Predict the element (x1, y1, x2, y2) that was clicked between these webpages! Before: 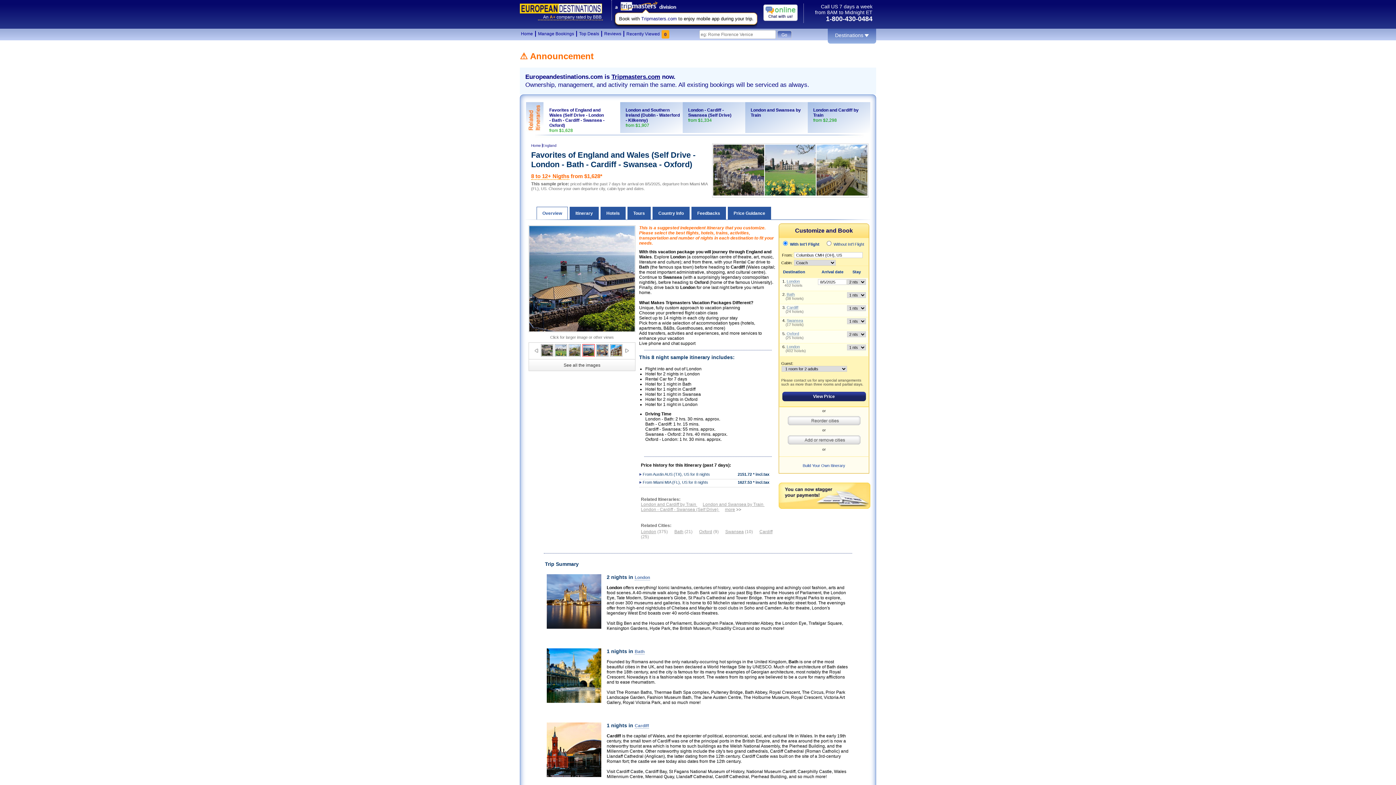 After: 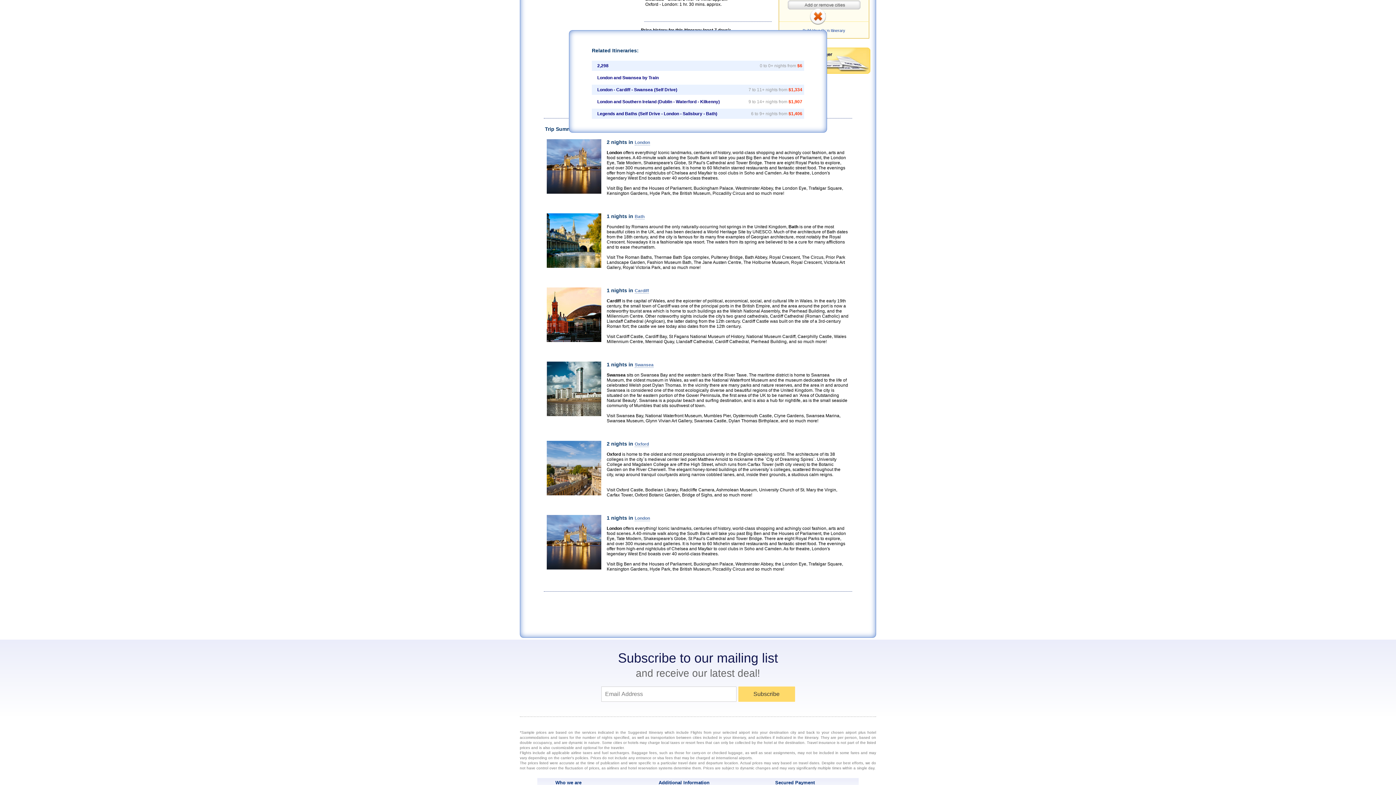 Action: bbox: (725, 507, 735, 512) label: more